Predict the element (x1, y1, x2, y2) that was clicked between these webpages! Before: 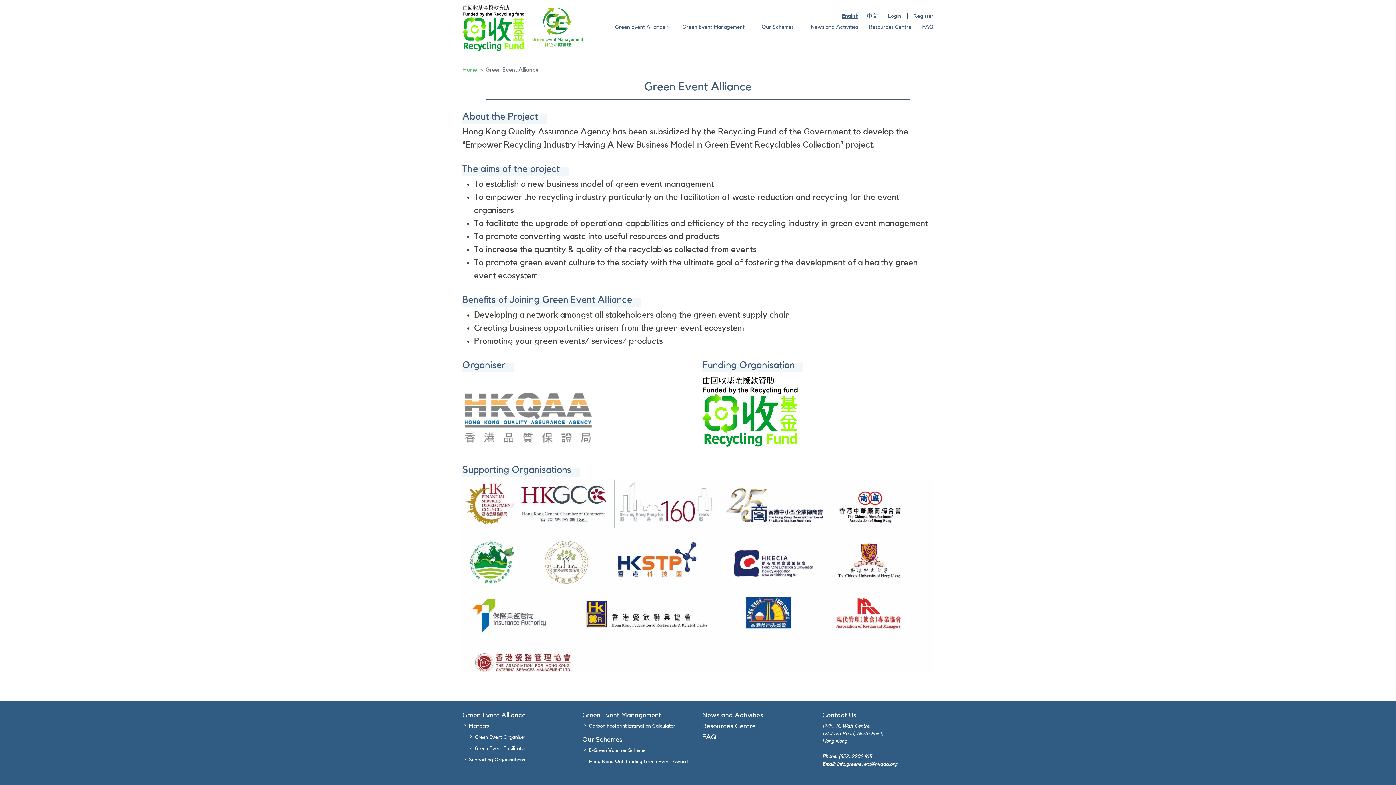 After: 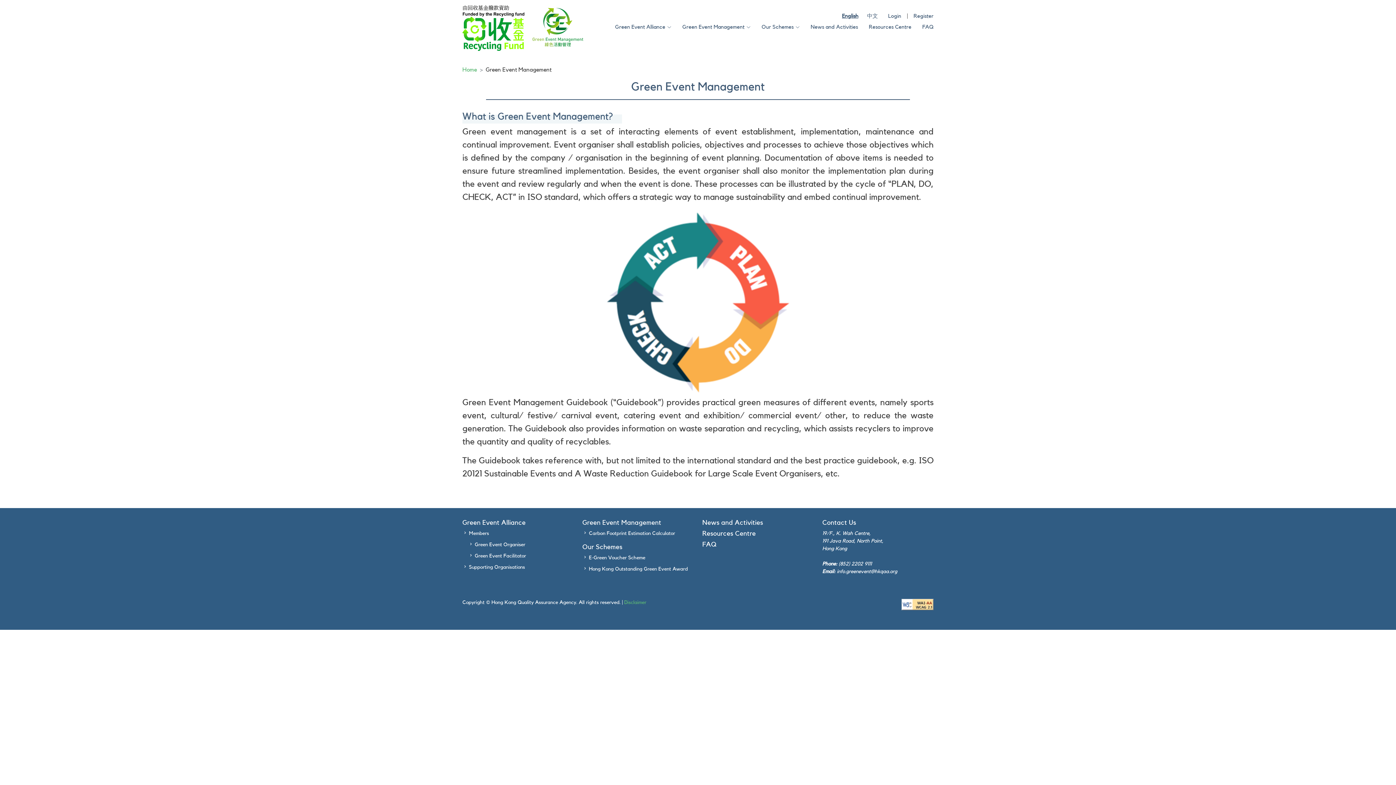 Action: label: Green Event Management bbox: (671, 19, 750, 34)